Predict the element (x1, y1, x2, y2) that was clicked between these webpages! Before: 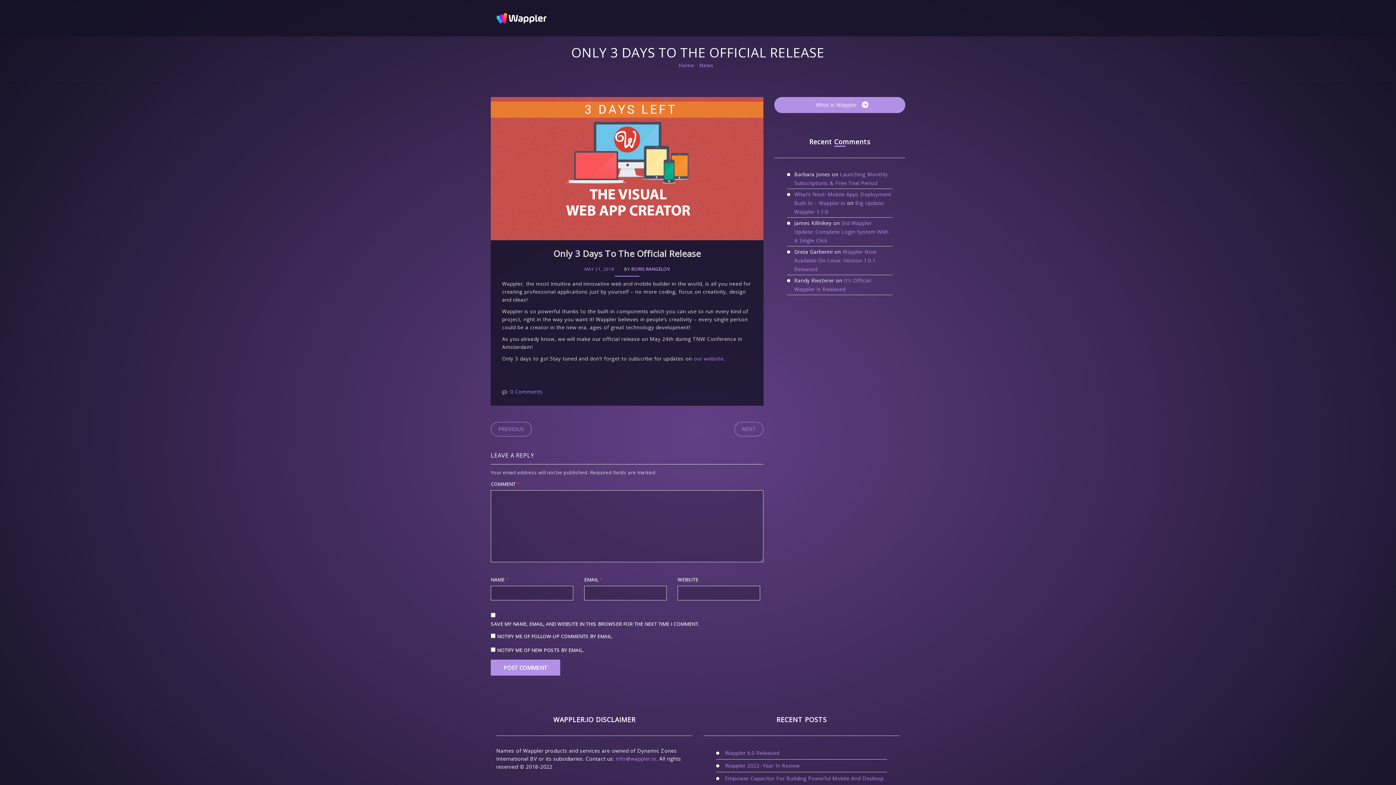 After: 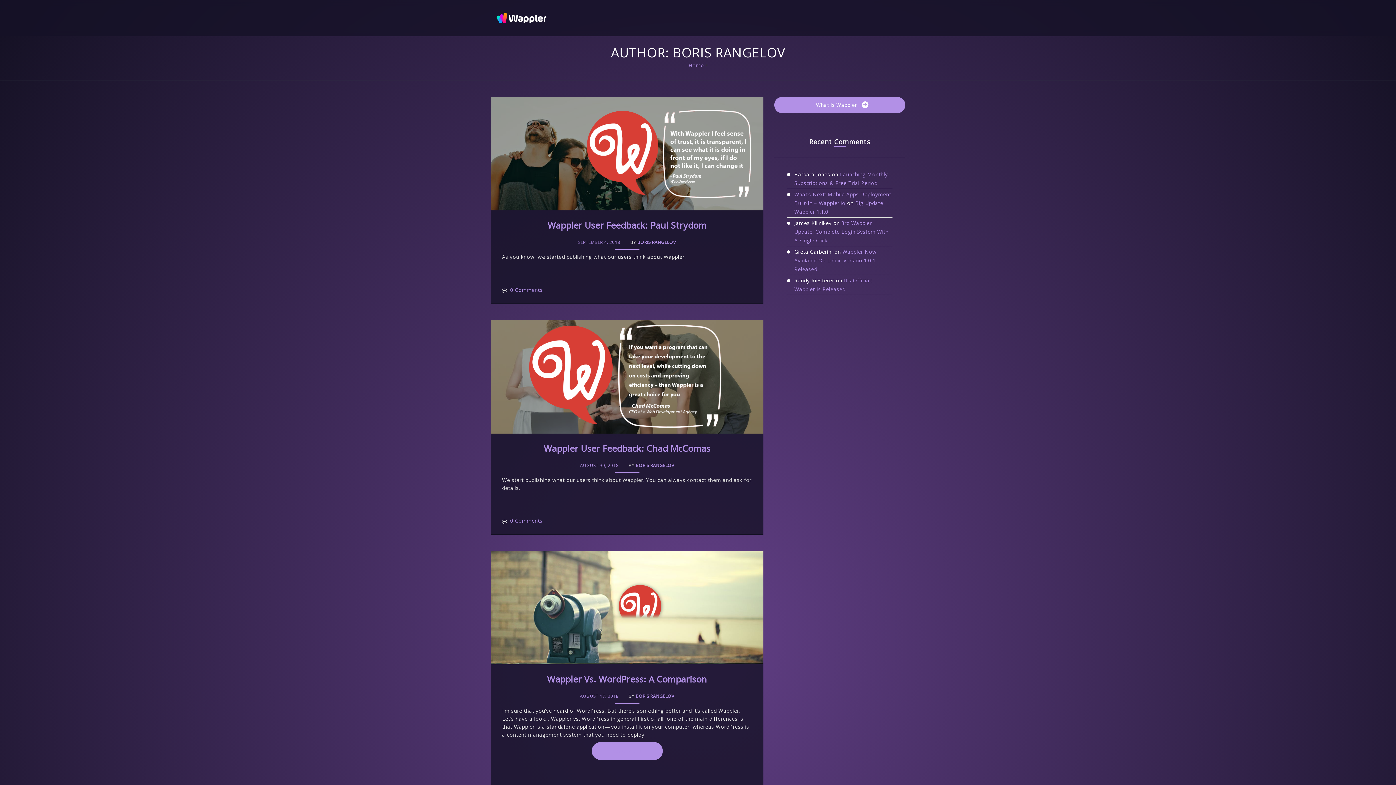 Action: label: BORIS RANGELOV bbox: (631, 266, 670, 272)